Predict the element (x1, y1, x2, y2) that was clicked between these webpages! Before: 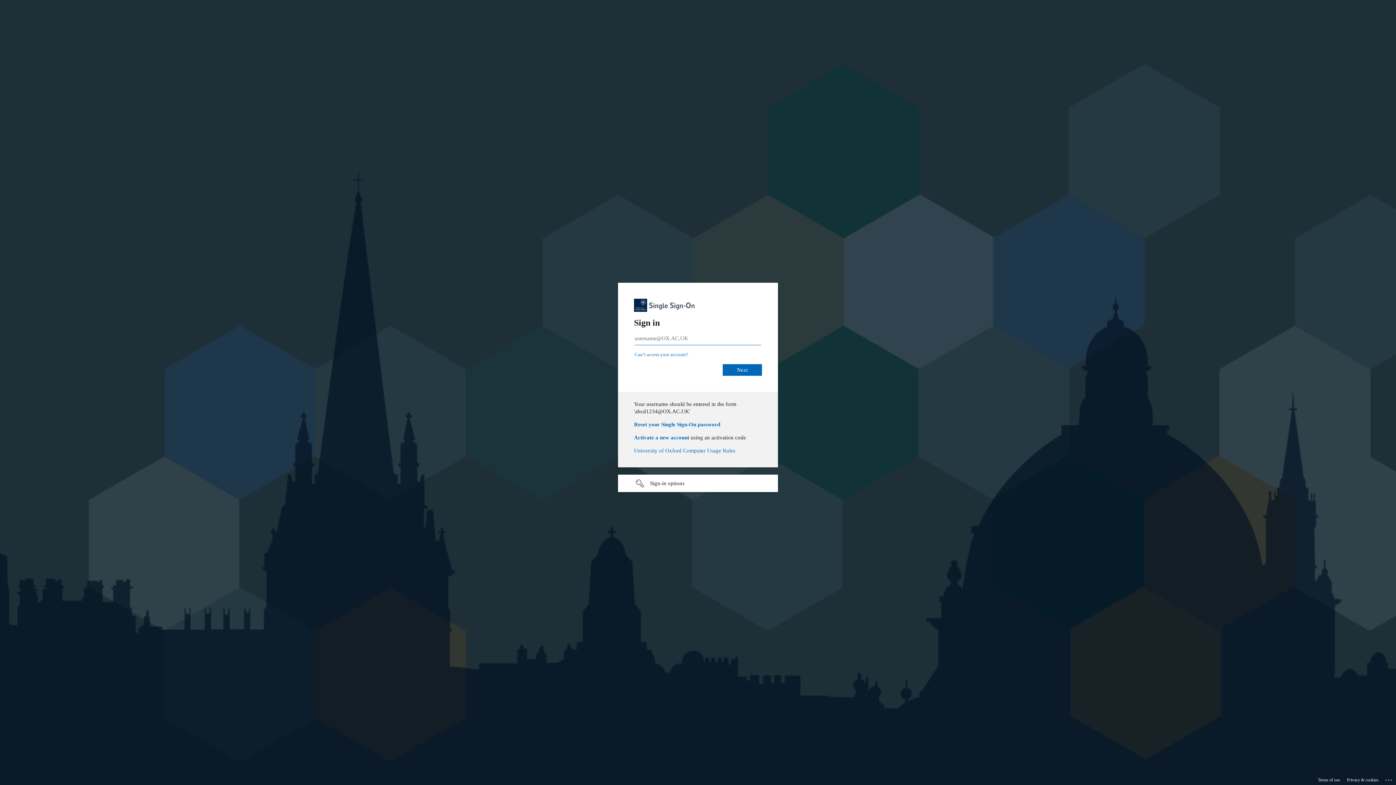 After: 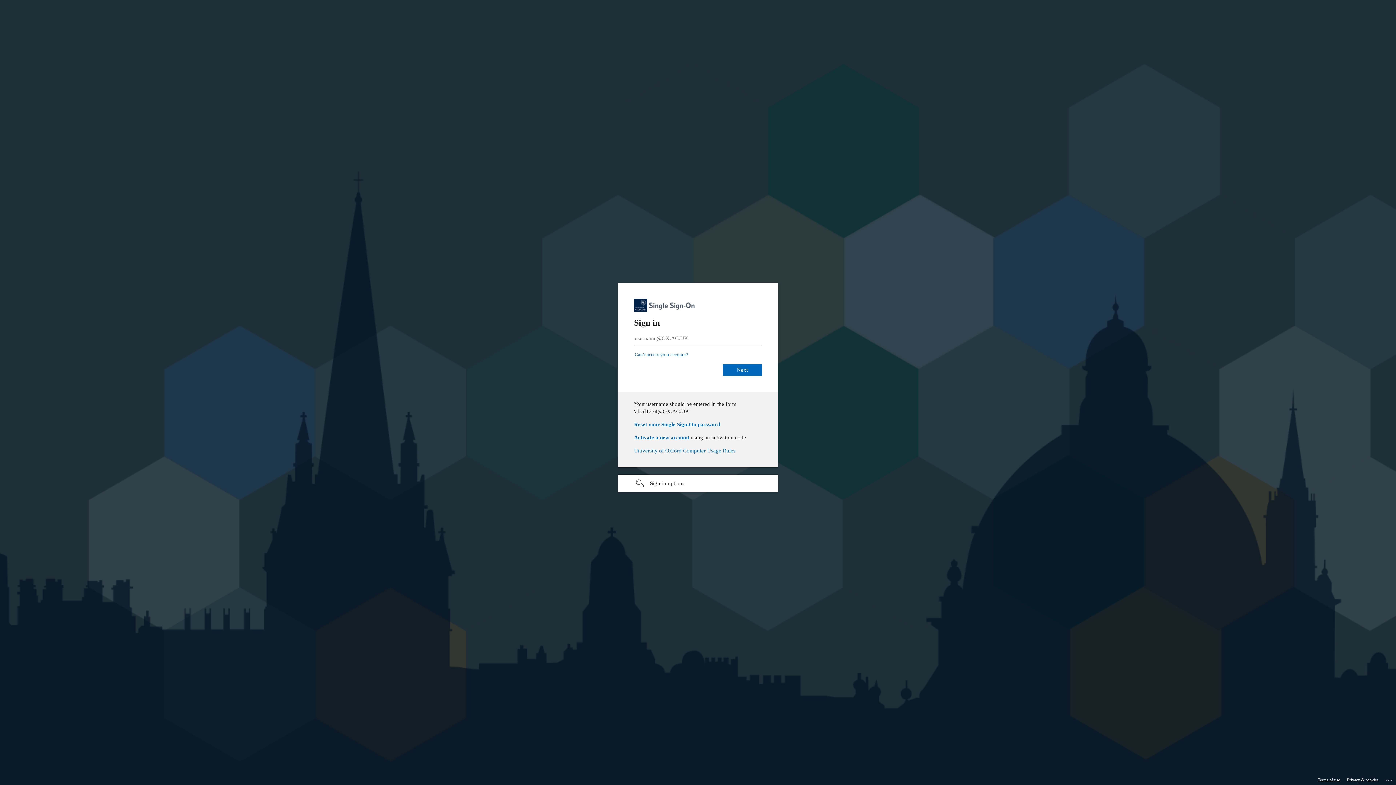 Action: bbox: (1318, 775, 1340, 785) label: Terms of use